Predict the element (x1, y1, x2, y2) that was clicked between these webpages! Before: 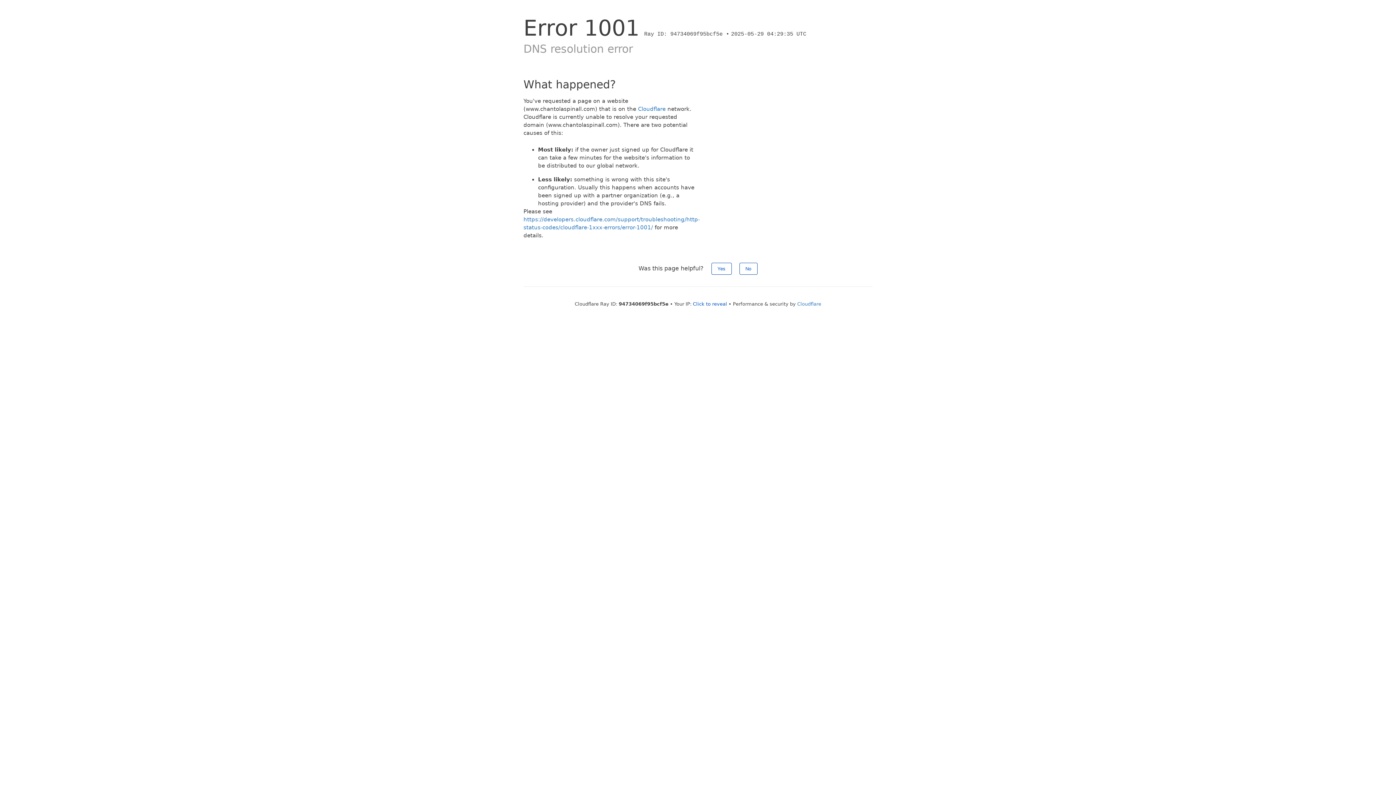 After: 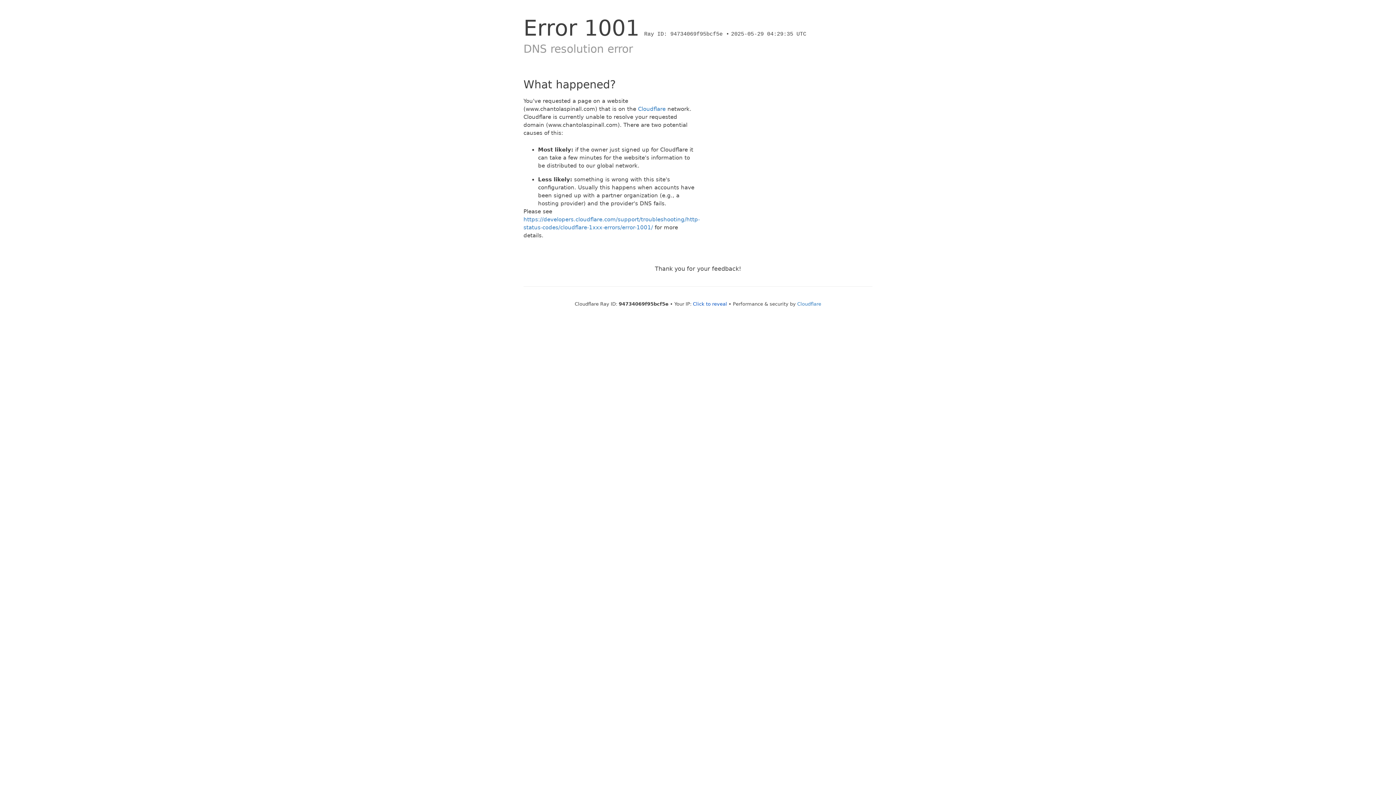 Action: label: No bbox: (739, 262, 757, 274)